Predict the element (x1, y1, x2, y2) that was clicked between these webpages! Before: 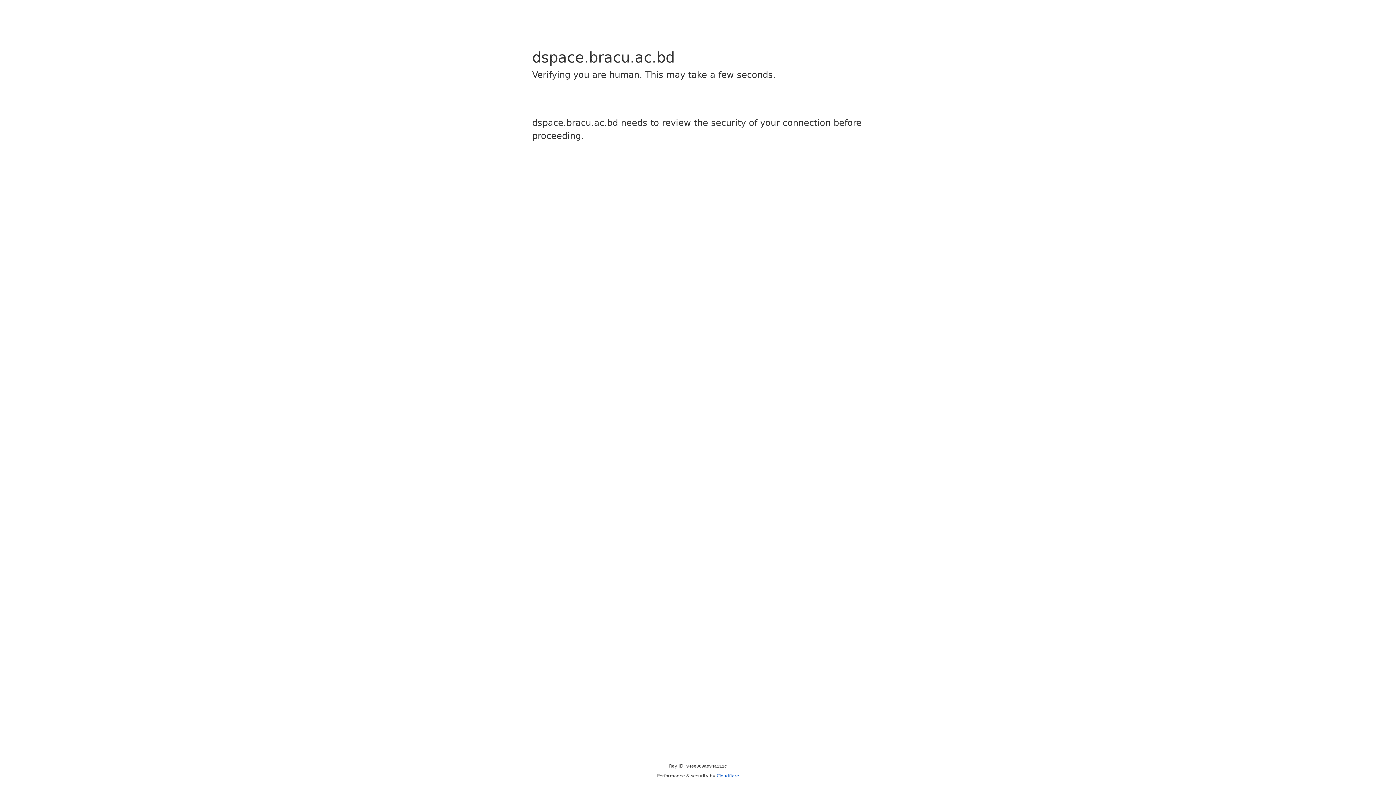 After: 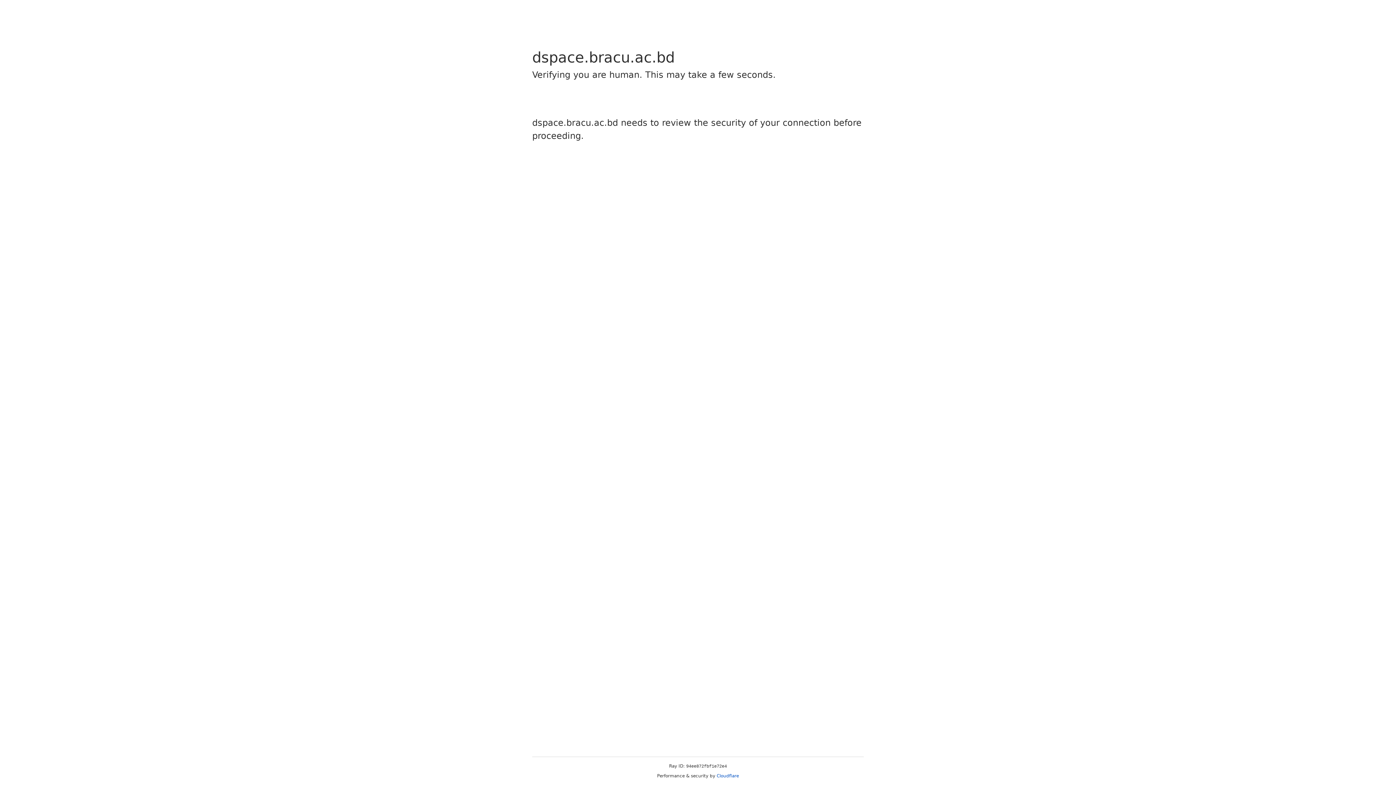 Action: bbox: (716, 773, 739, 778) label: Cloudflare